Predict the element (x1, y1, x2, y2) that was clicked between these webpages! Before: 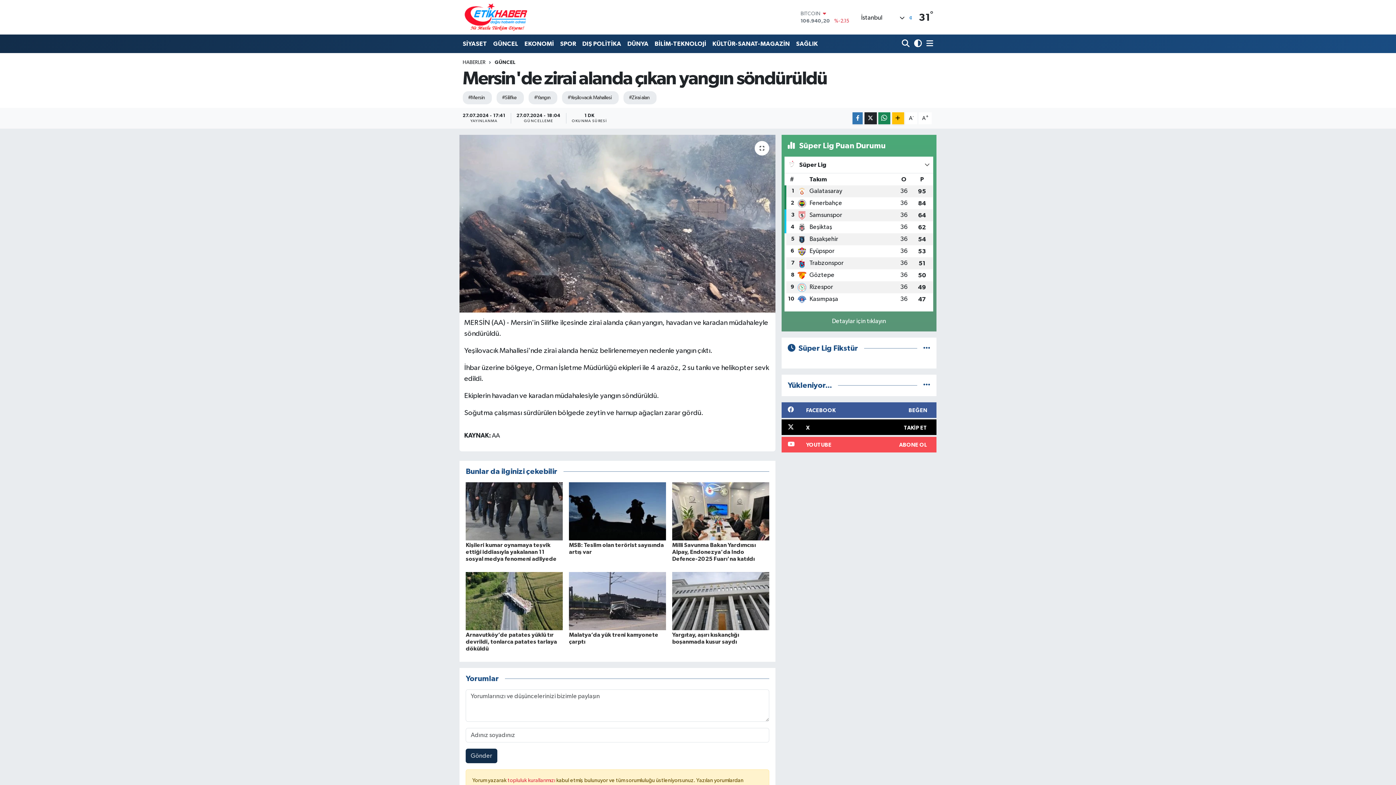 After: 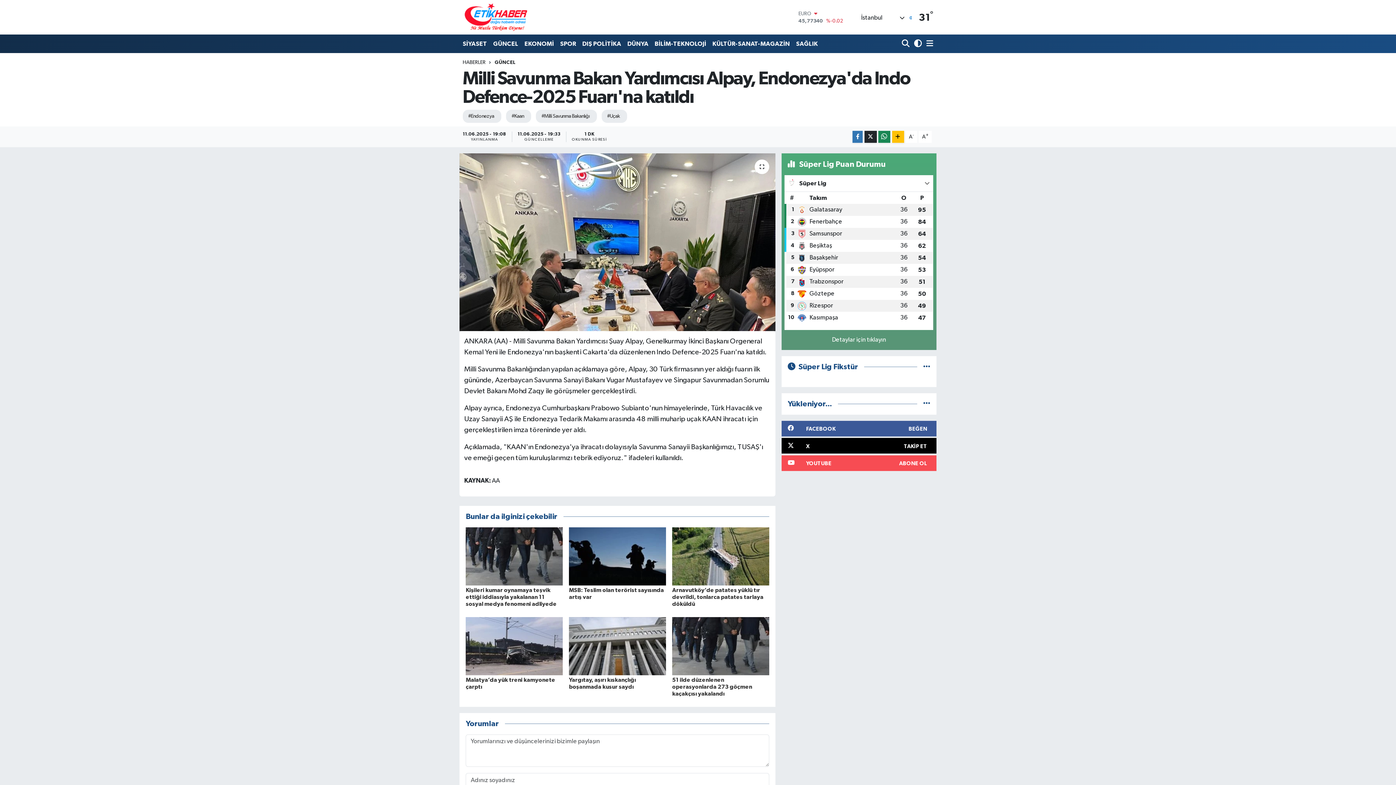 Action: label: Milli Savunma Bakan Yardımcısı Alpay, Endonezya'da Indo Defence-2025 Fuarı'na katıldı bbox: (672, 542, 756, 562)